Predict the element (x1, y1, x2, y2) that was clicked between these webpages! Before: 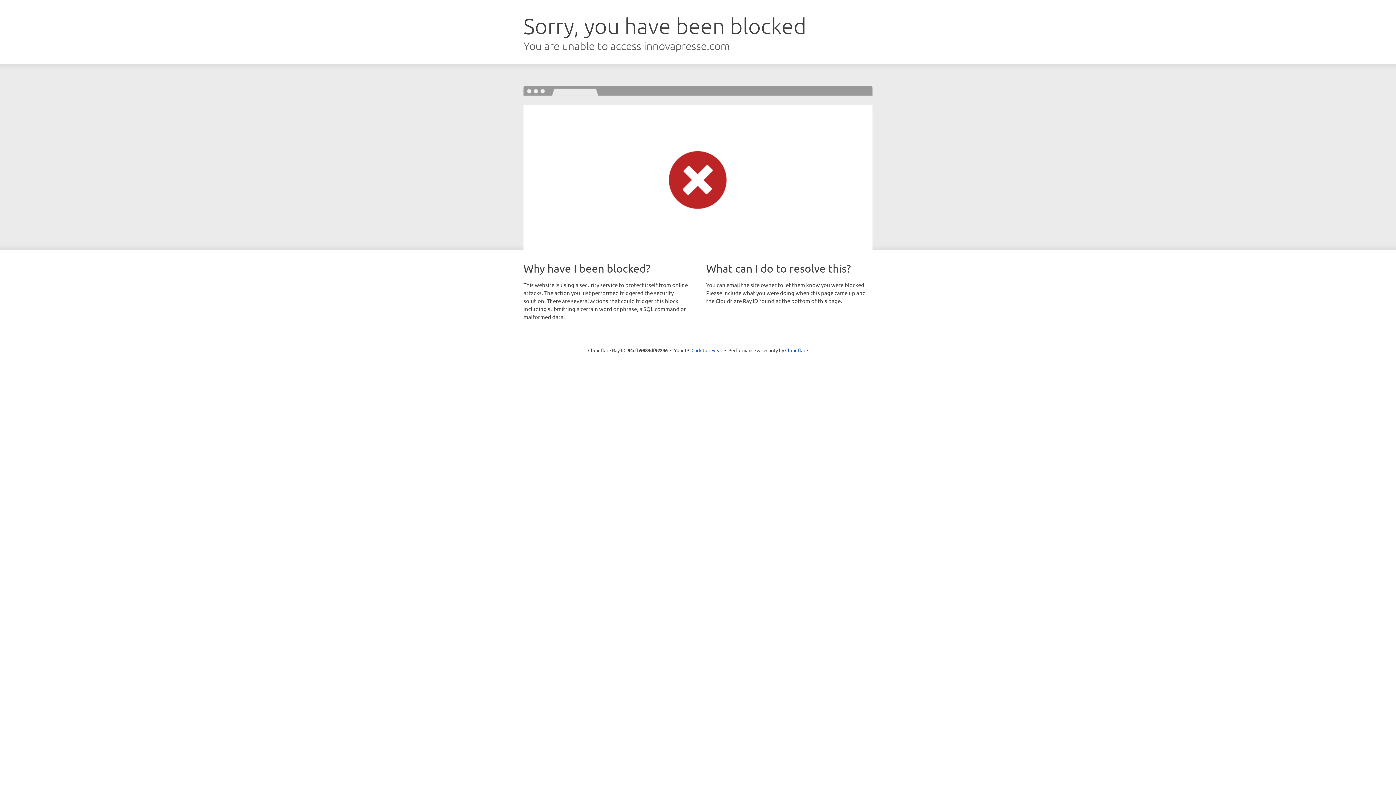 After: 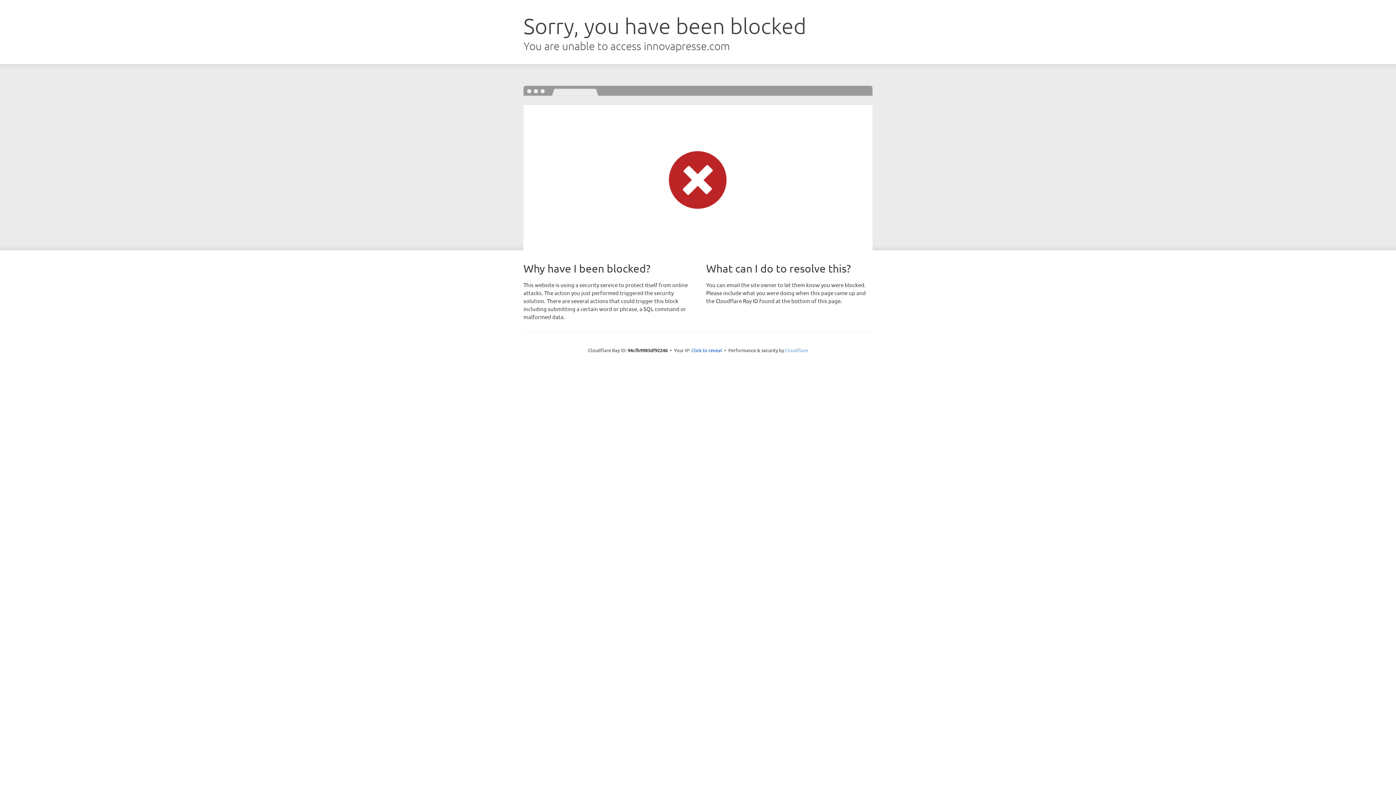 Action: label: Cloudflare bbox: (785, 347, 808, 353)